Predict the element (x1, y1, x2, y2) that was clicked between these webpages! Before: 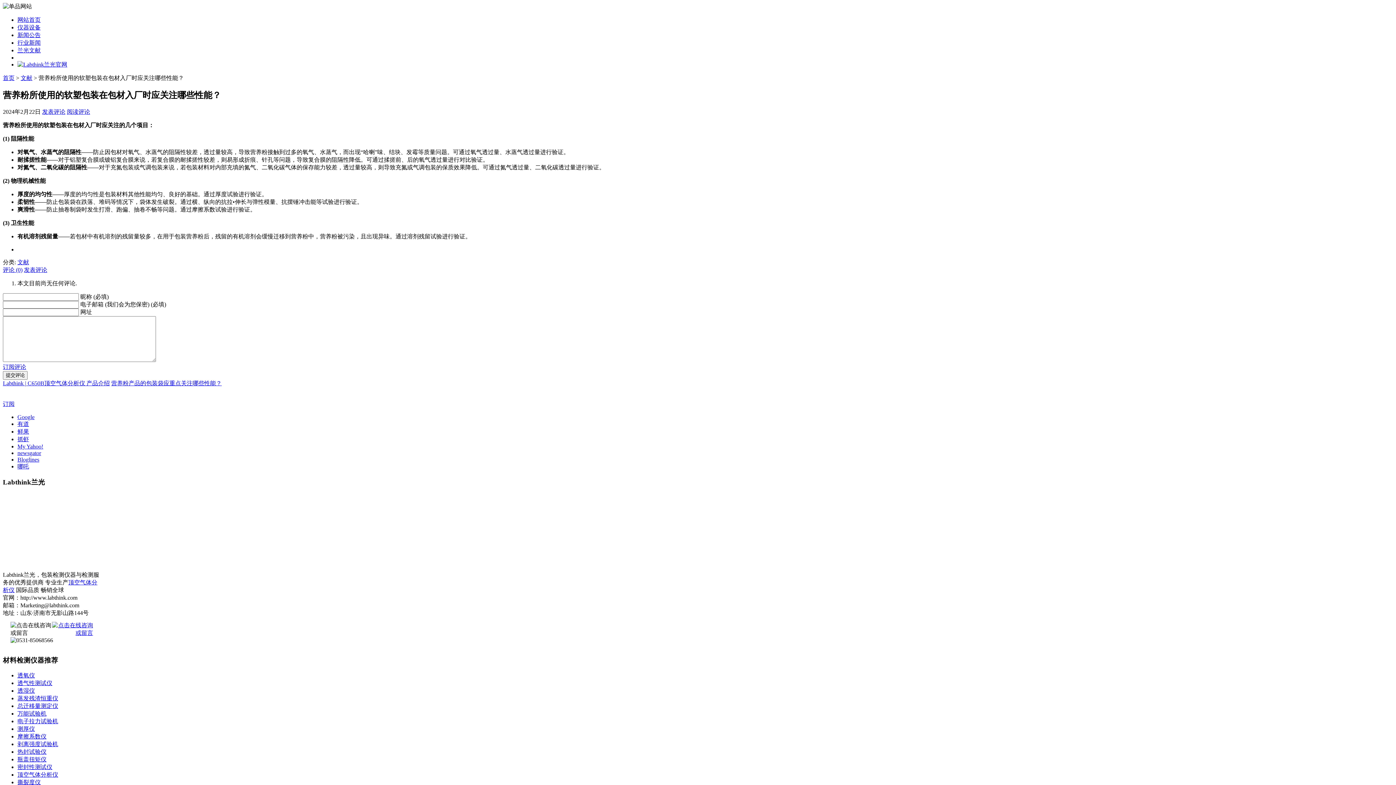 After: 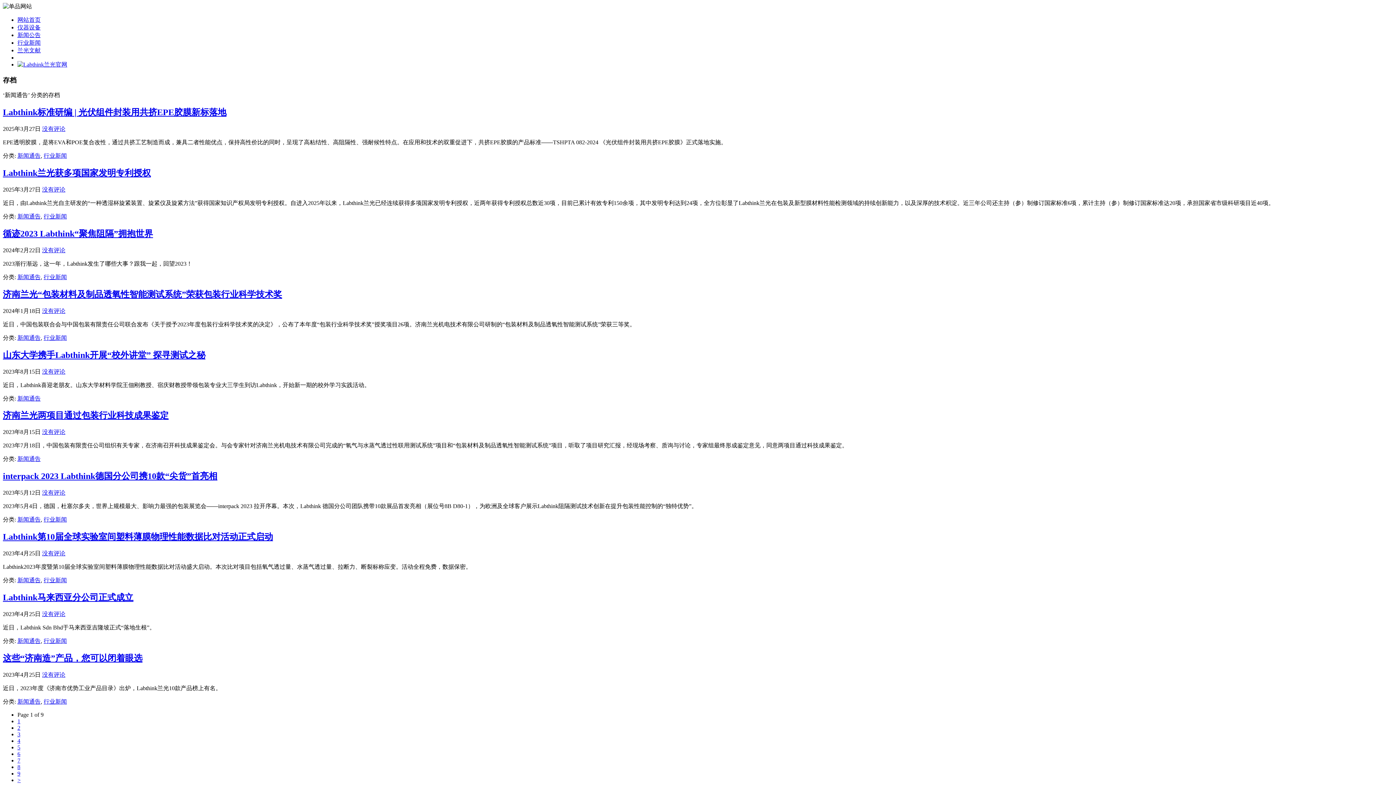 Action: bbox: (17, 32, 40, 38) label: 新闻公告